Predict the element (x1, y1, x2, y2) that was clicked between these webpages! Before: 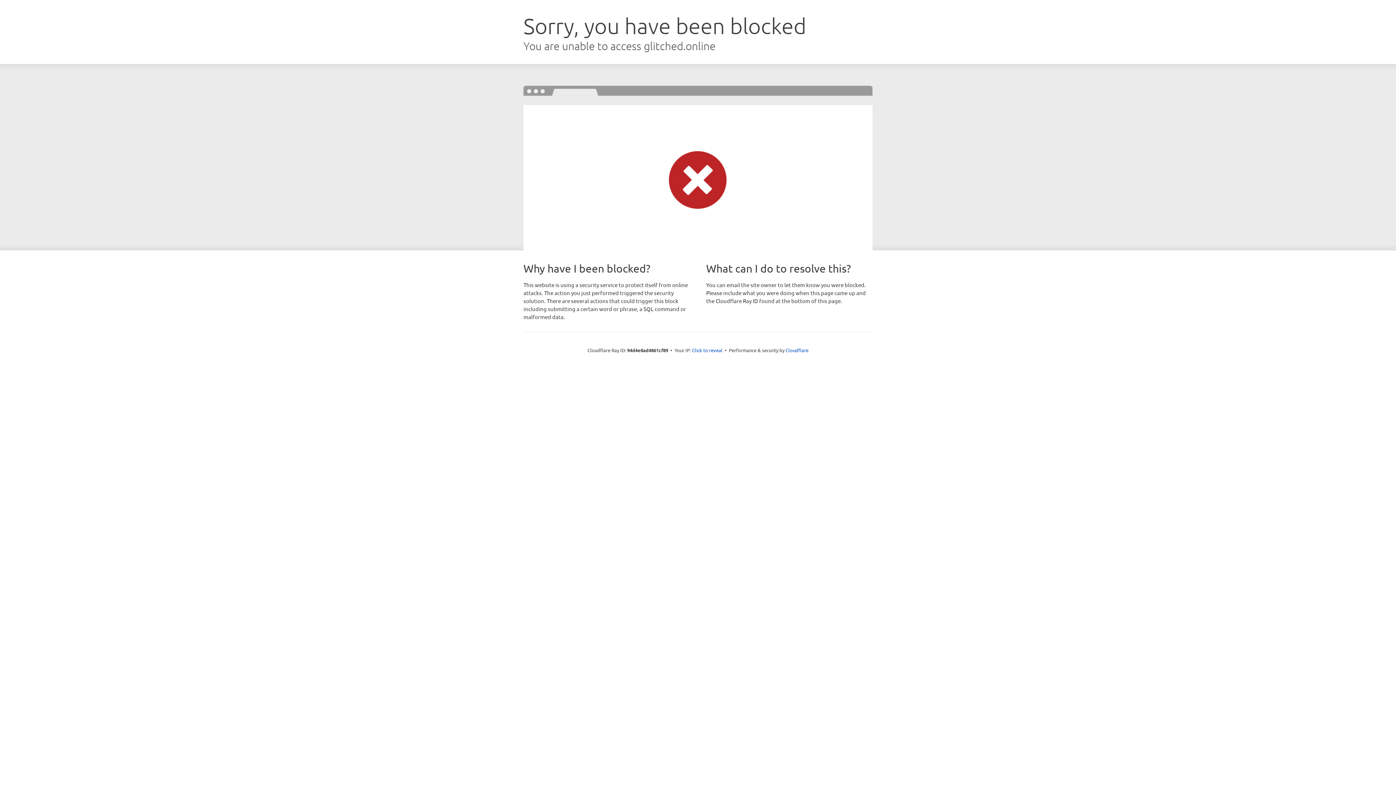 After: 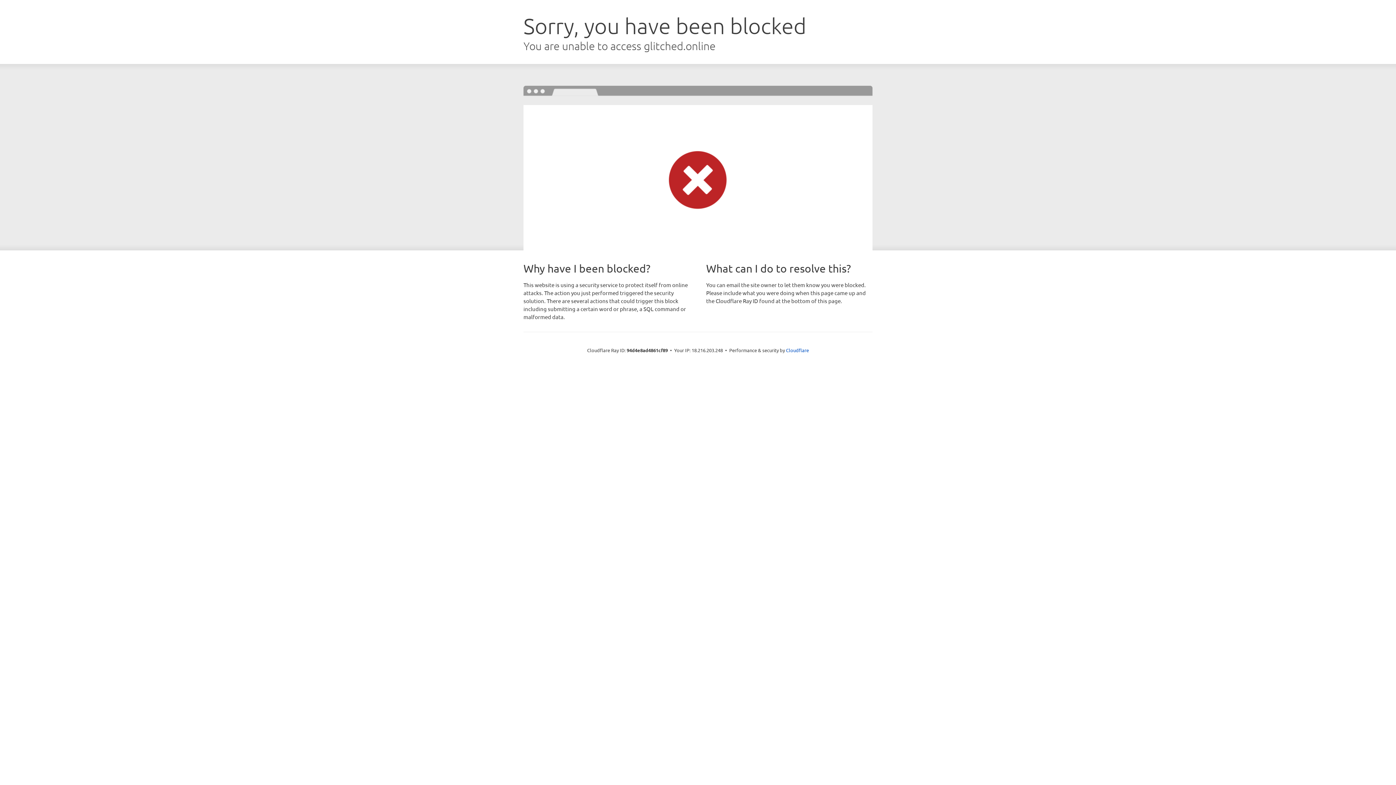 Action: bbox: (692, 346, 722, 353) label: Click to reveal